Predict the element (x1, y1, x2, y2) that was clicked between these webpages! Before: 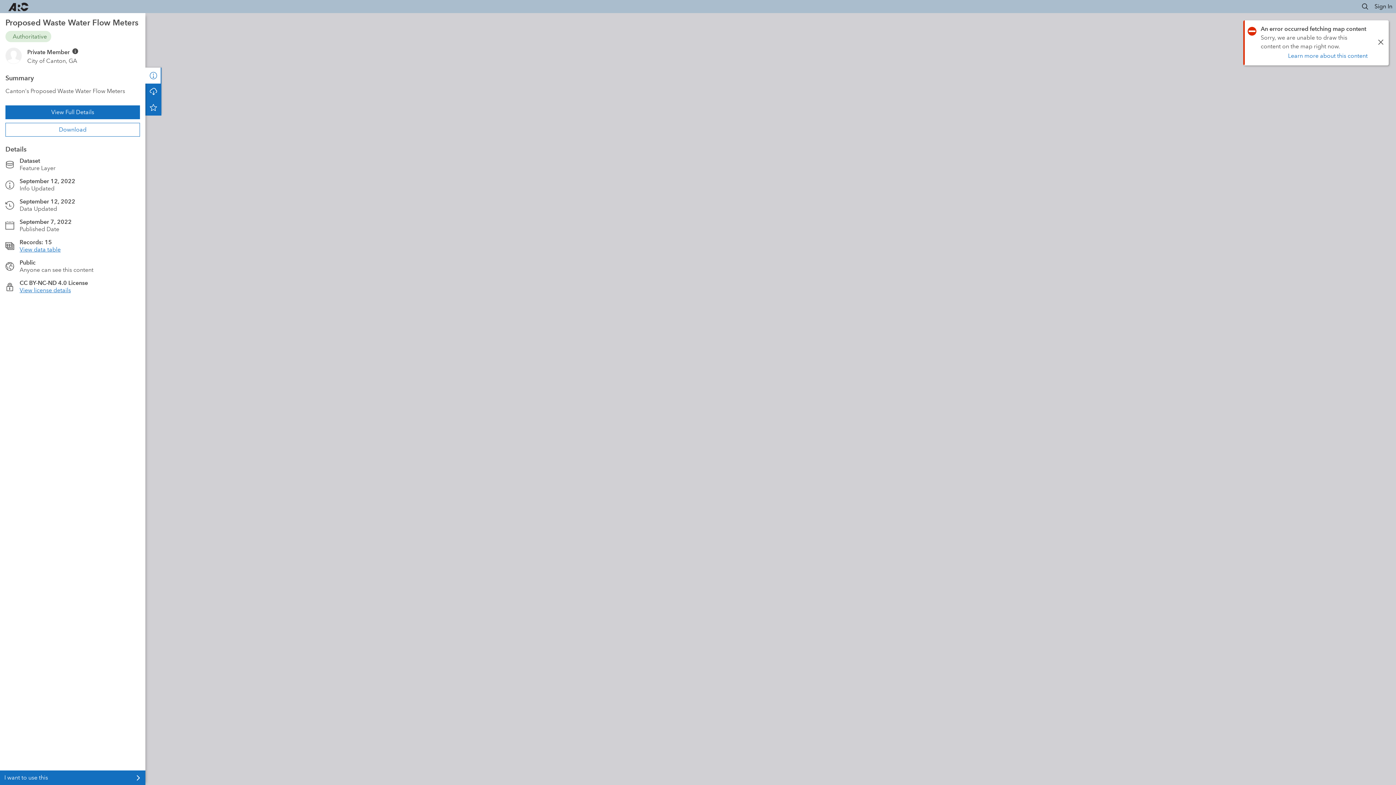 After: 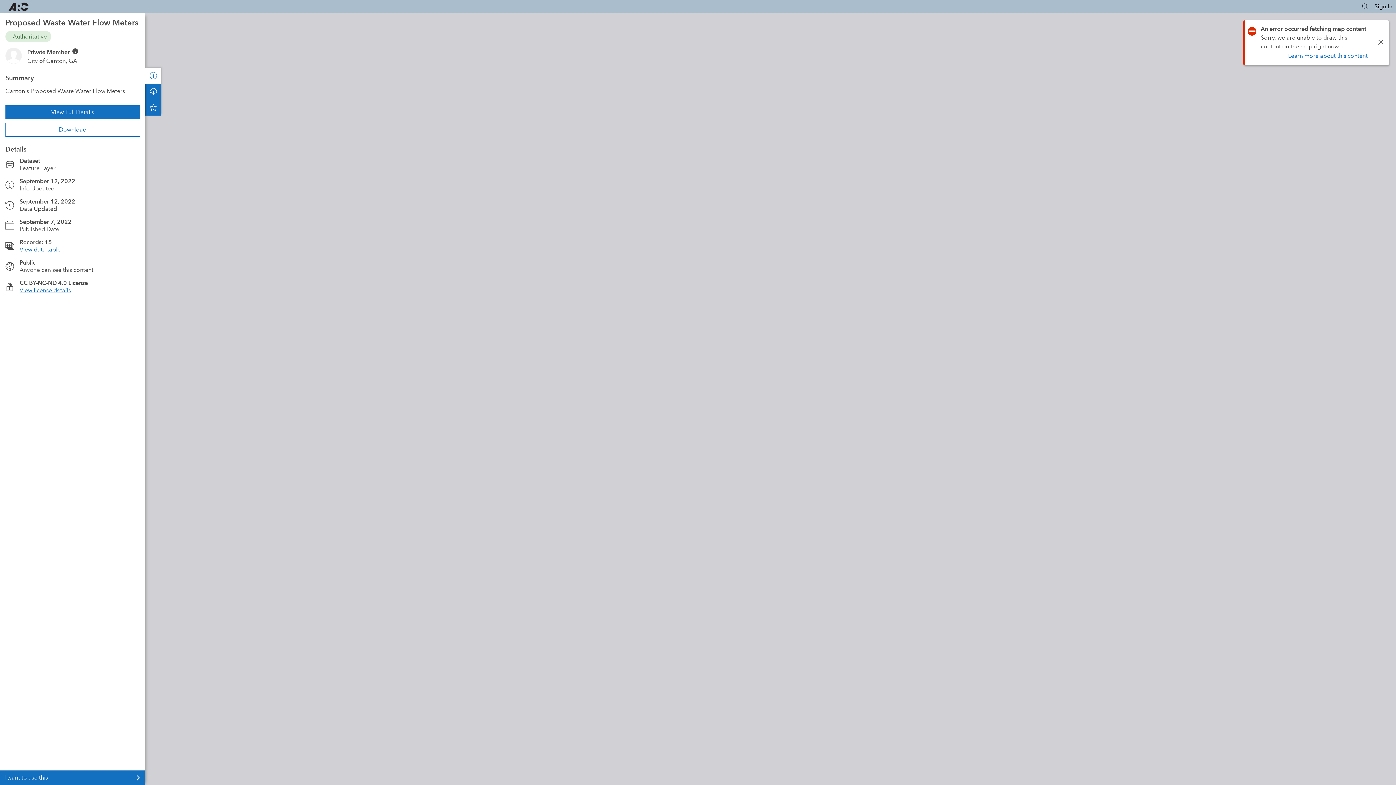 Action: bbox: (1374, 2, 1392, 9) label: Sign In